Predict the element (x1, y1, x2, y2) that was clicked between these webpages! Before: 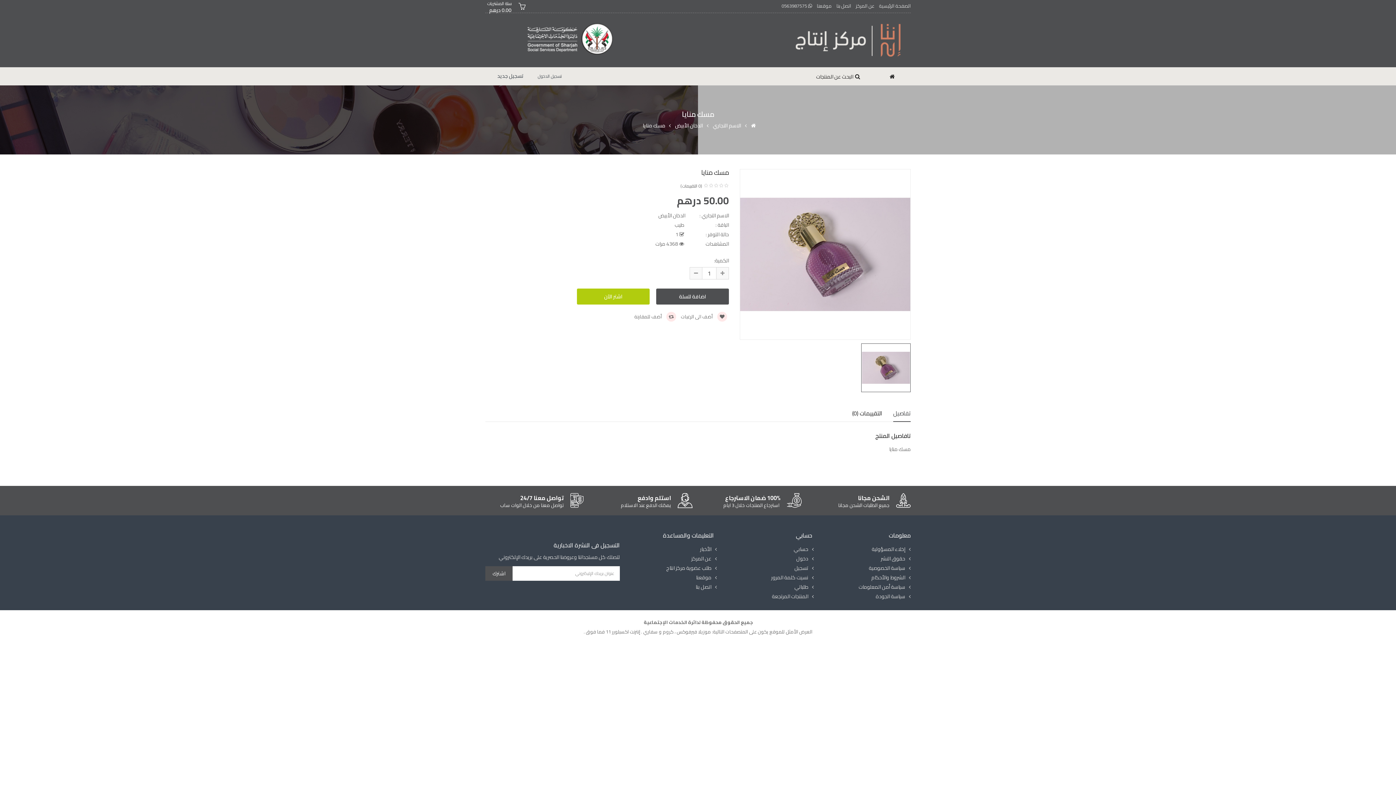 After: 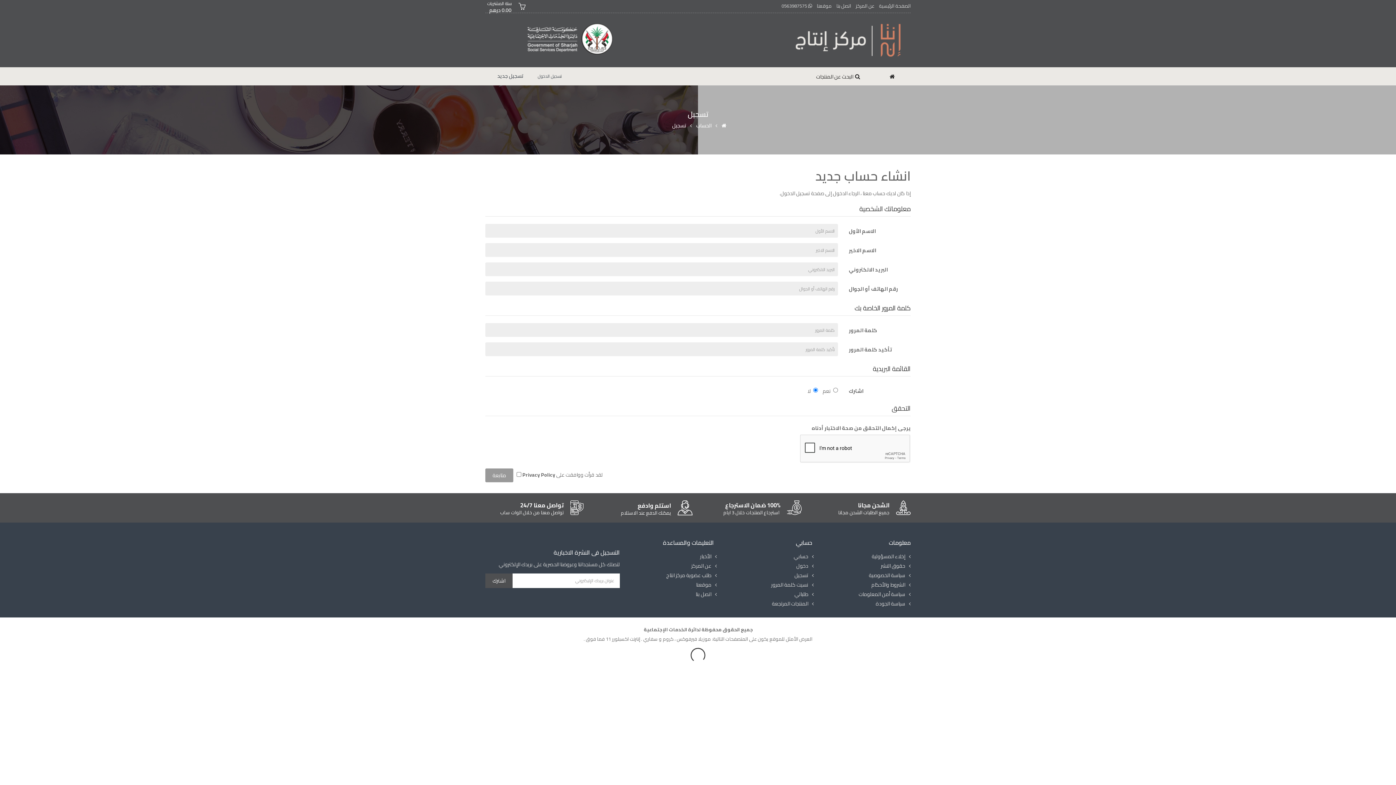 Action: bbox: (794, 564, 813, 571) label: تسجيل